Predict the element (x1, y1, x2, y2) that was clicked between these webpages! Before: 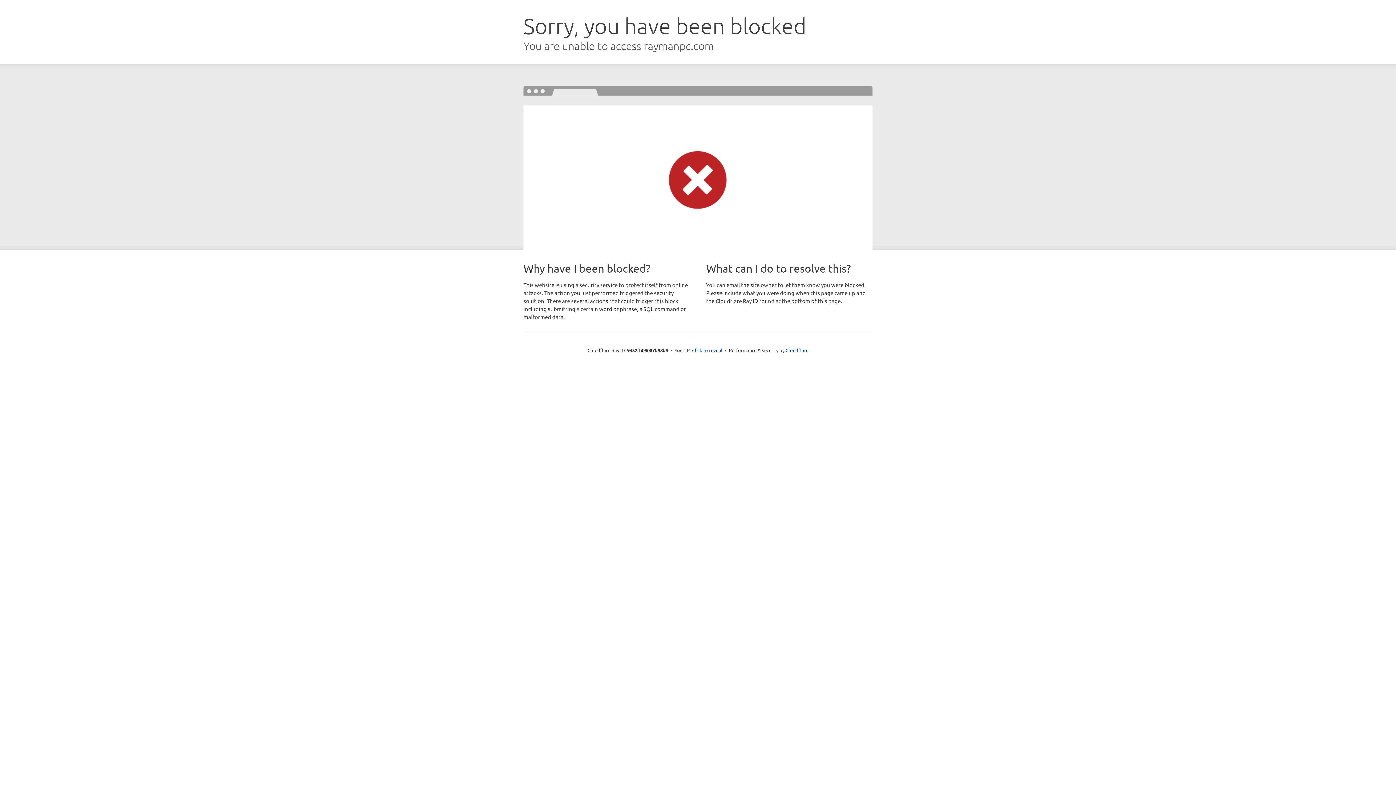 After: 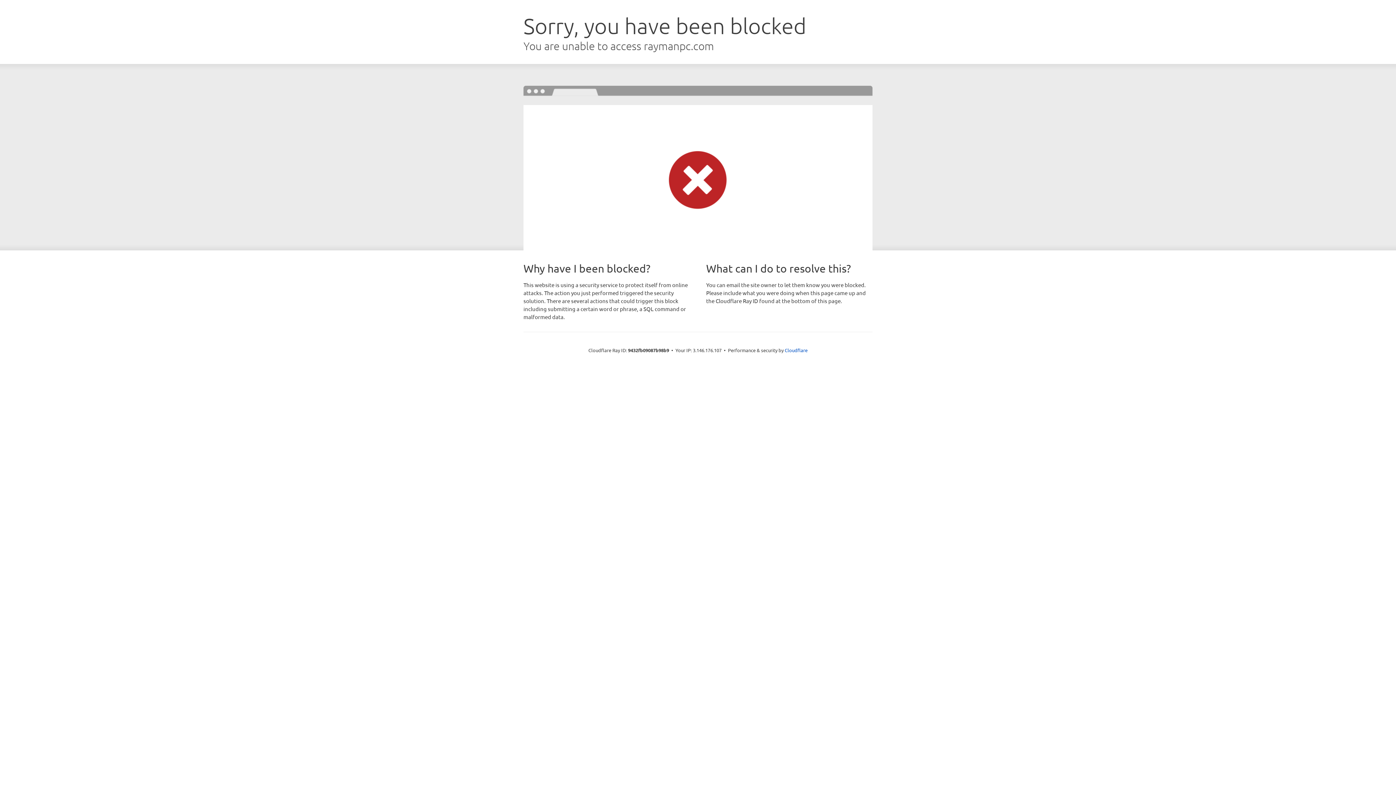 Action: bbox: (692, 346, 722, 353) label: Click to reveal